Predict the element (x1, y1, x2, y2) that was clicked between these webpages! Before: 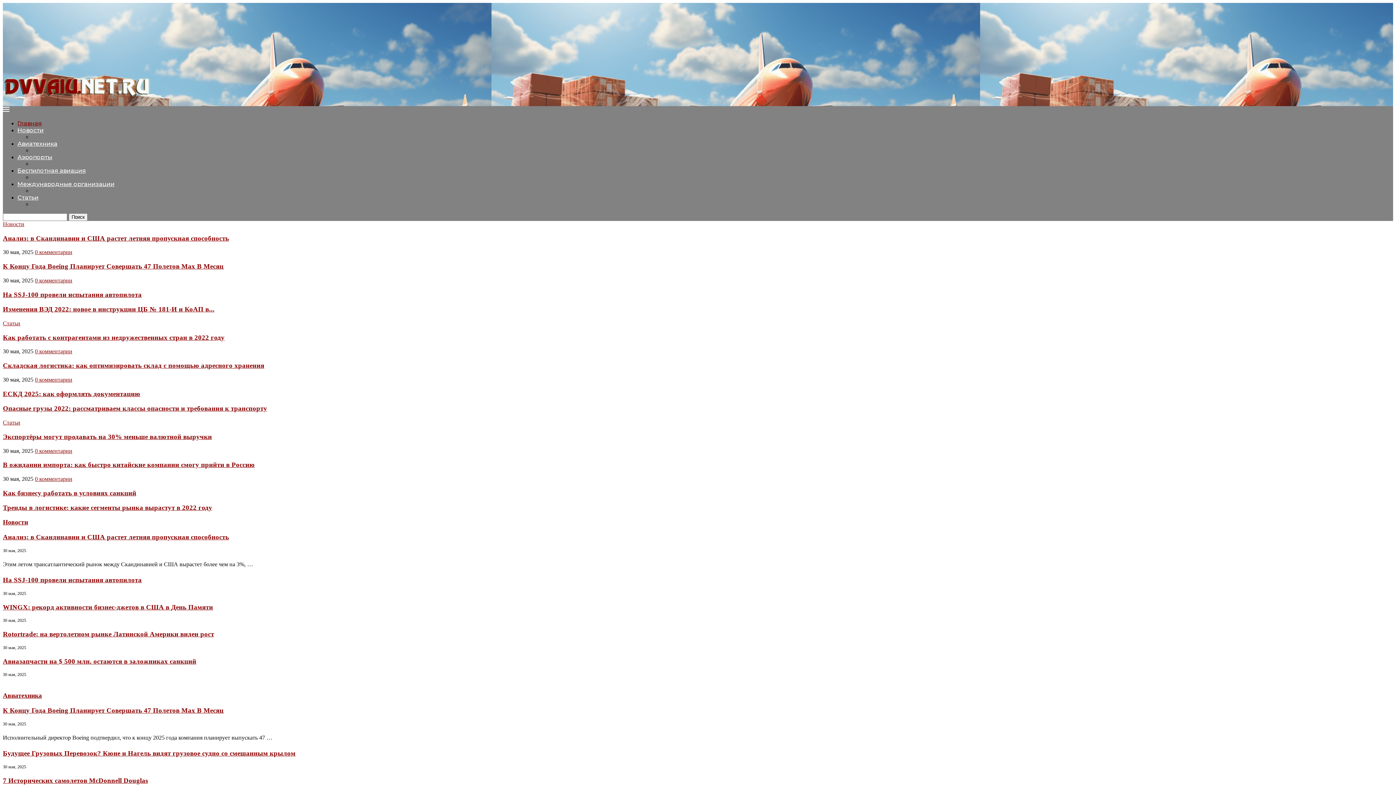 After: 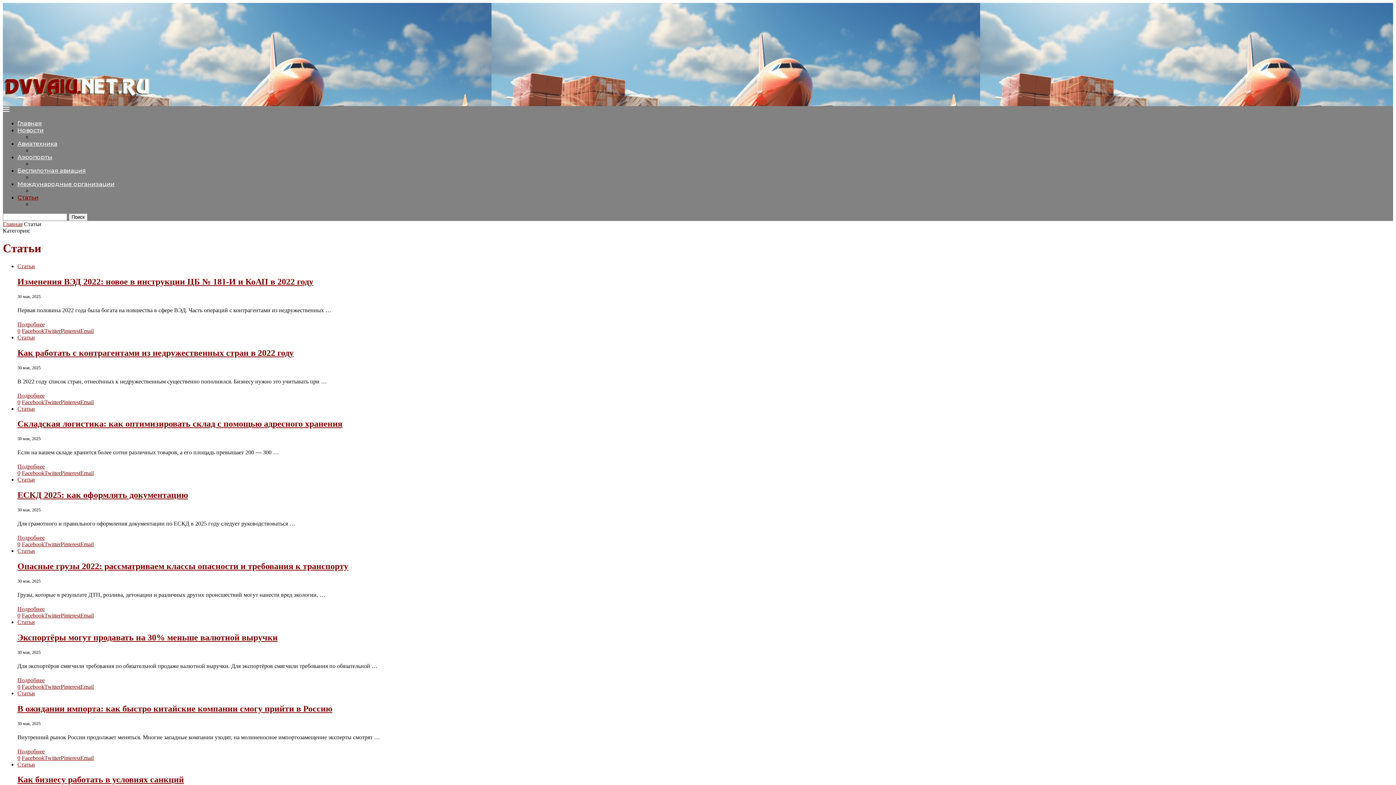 Action: bbox: (17, 194, 38, 201) label: Статьи